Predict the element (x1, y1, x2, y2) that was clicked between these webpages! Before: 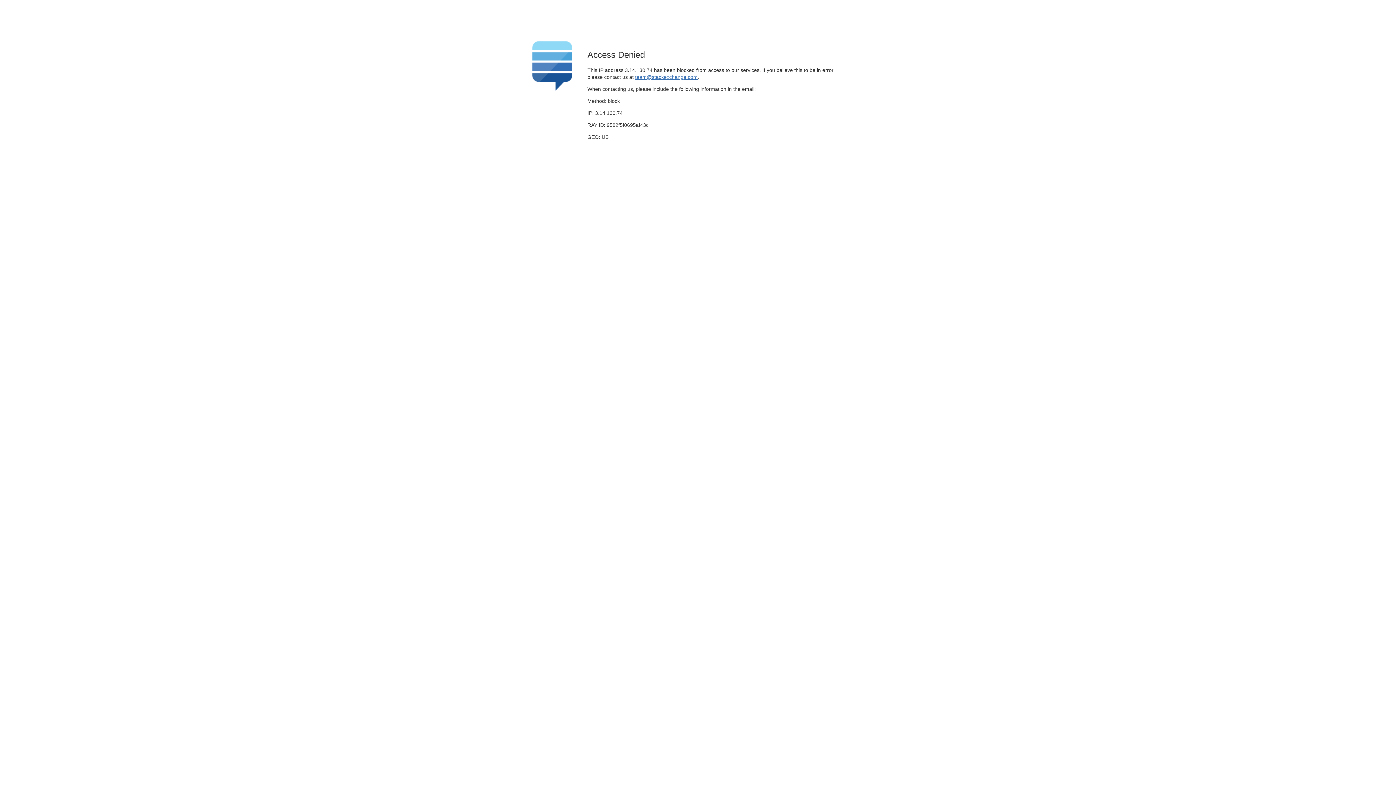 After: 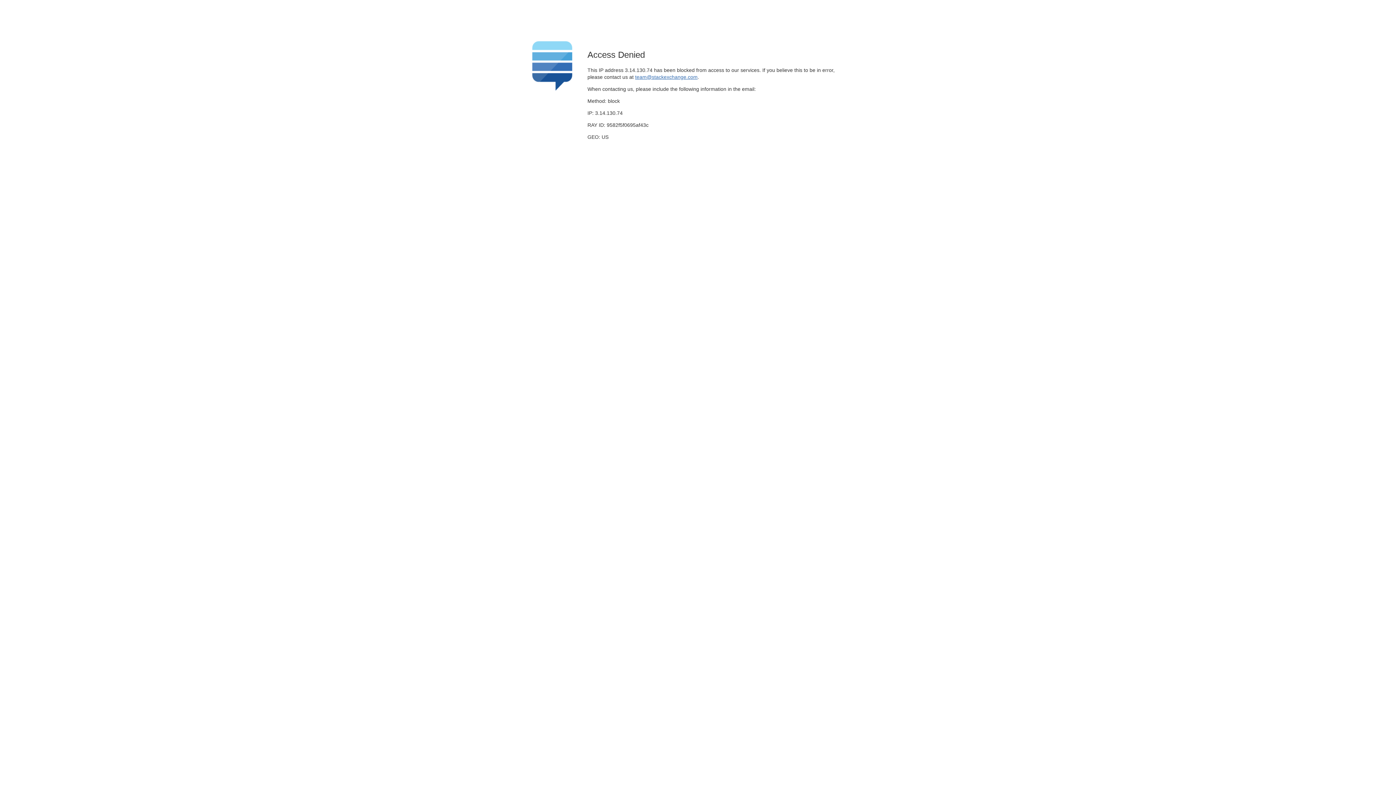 Action: bbox: (635, 74, 697, 79) label: team@stackexchange.com